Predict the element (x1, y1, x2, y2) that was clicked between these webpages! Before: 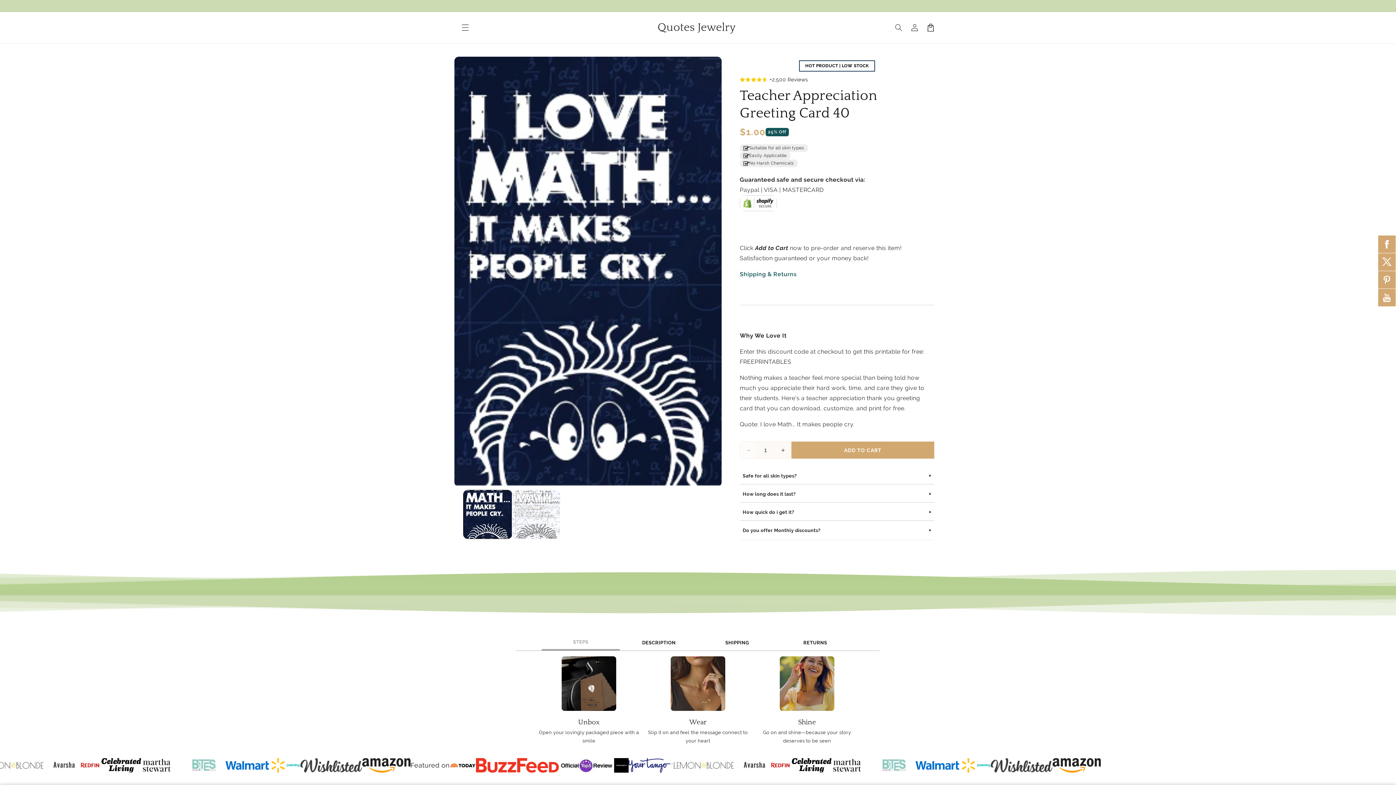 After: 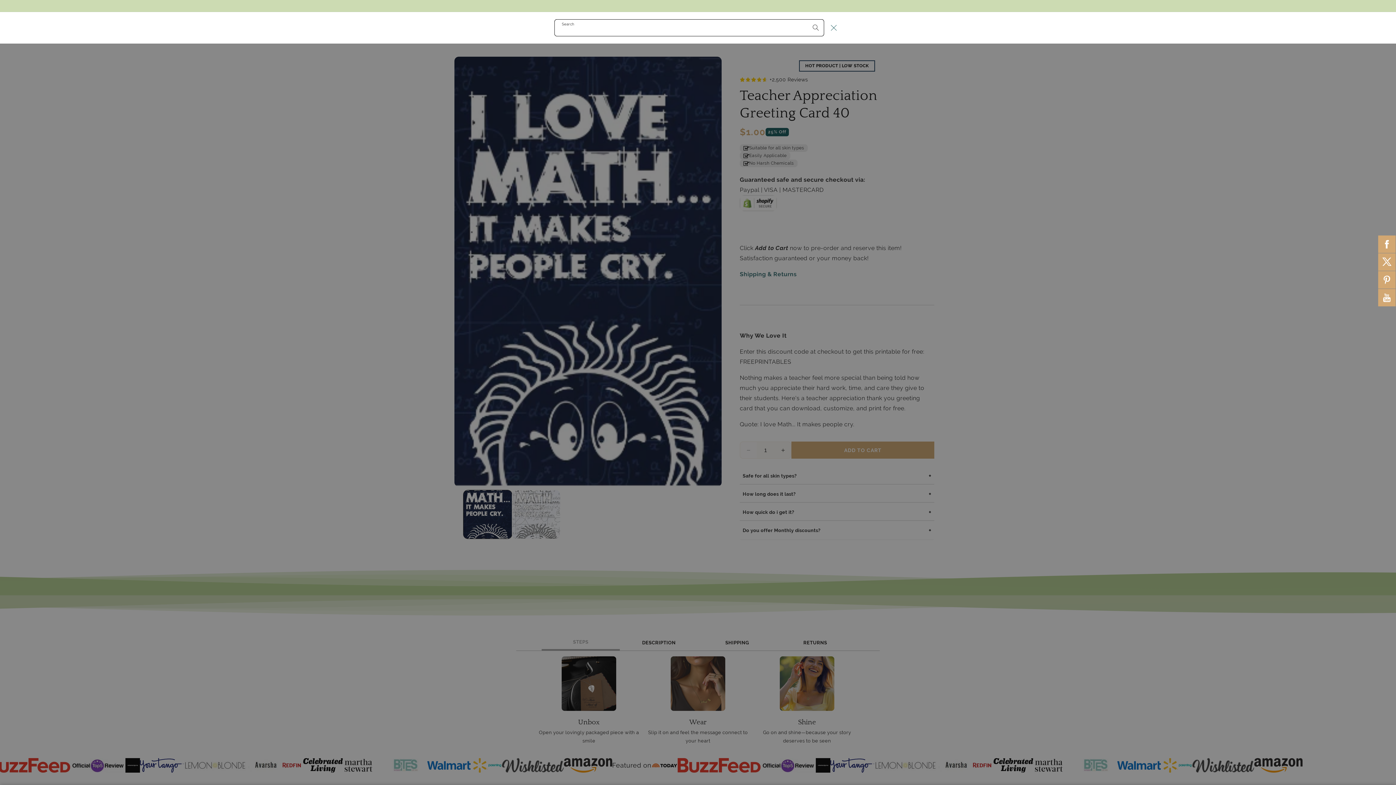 Action: bbox: (890, 19, 906, 35) label: Search